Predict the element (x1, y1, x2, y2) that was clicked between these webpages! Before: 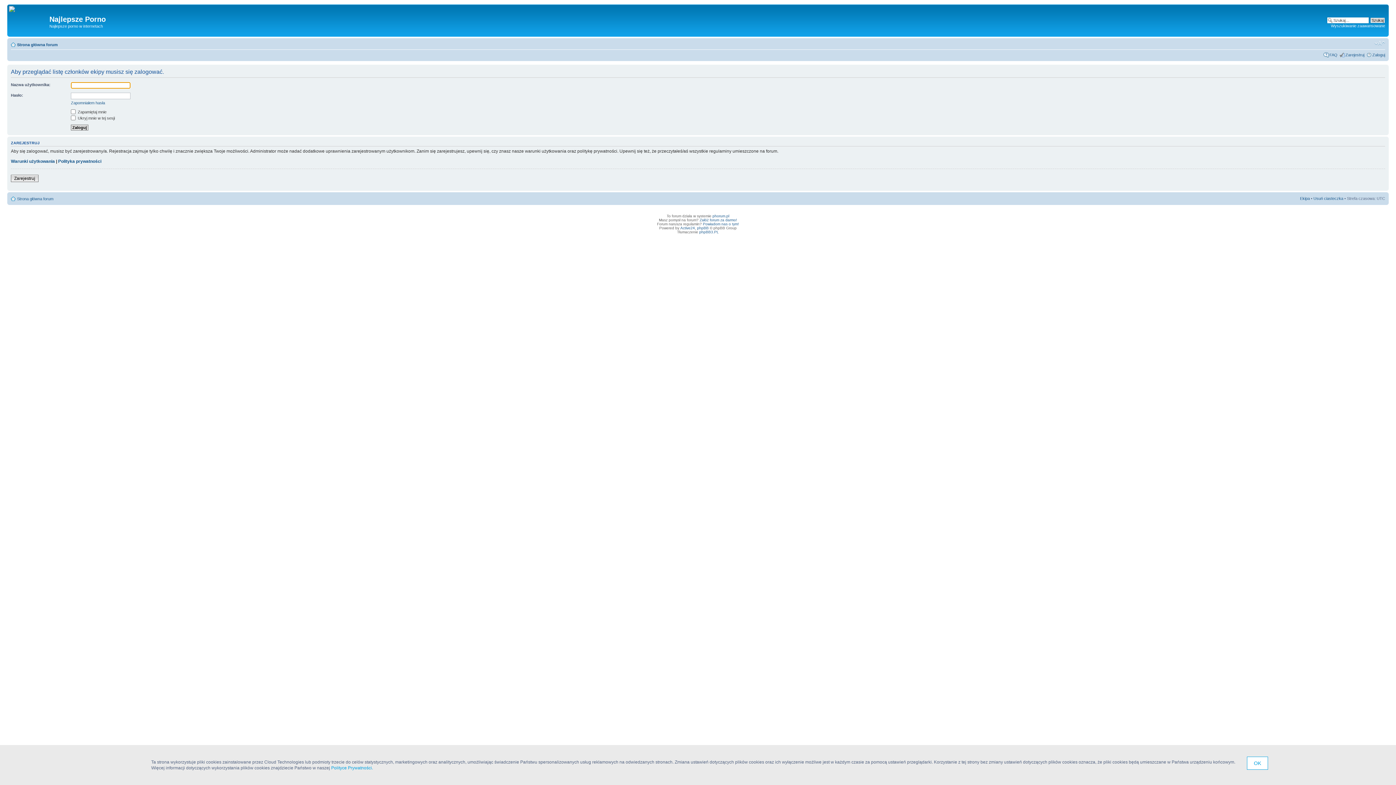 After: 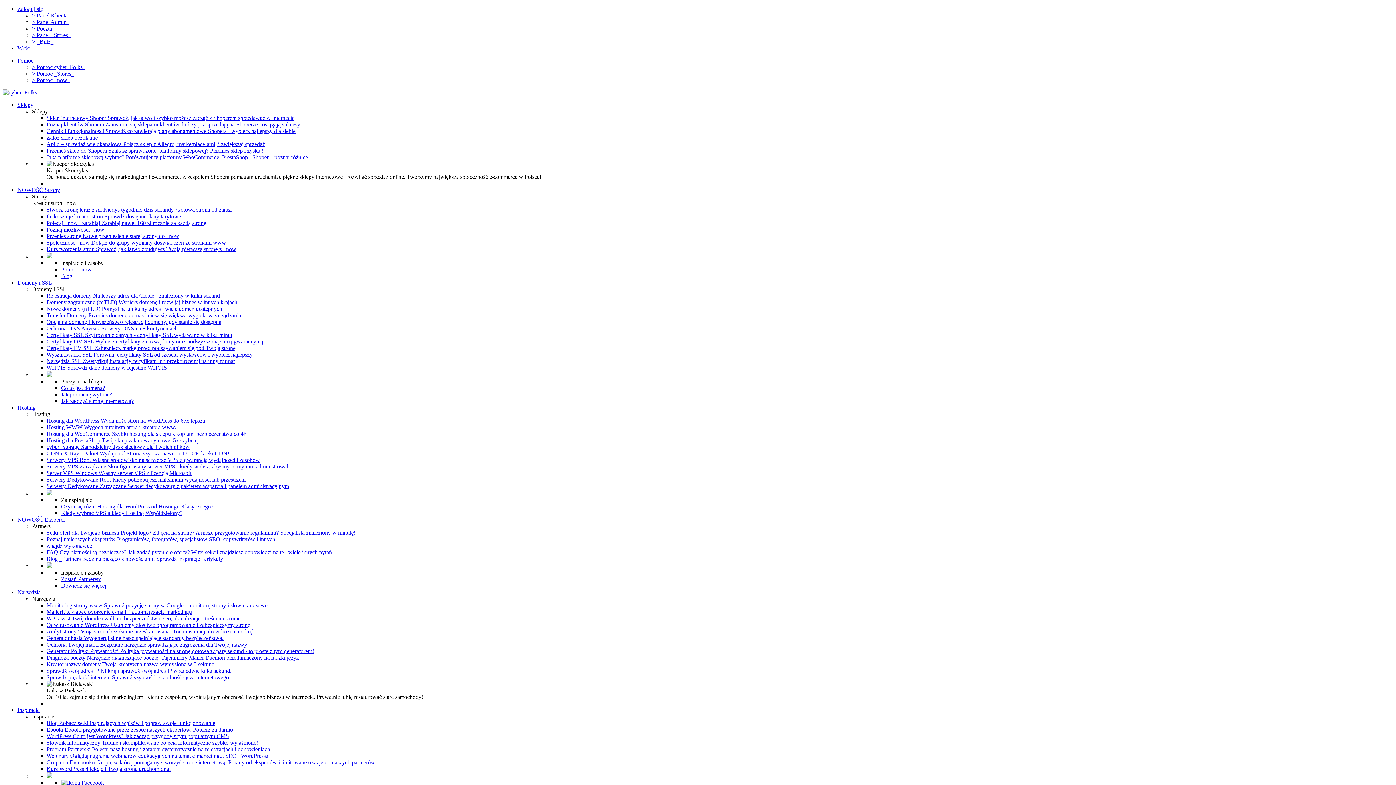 Action: bbox: (680, 226, 695, 230) label: Active24